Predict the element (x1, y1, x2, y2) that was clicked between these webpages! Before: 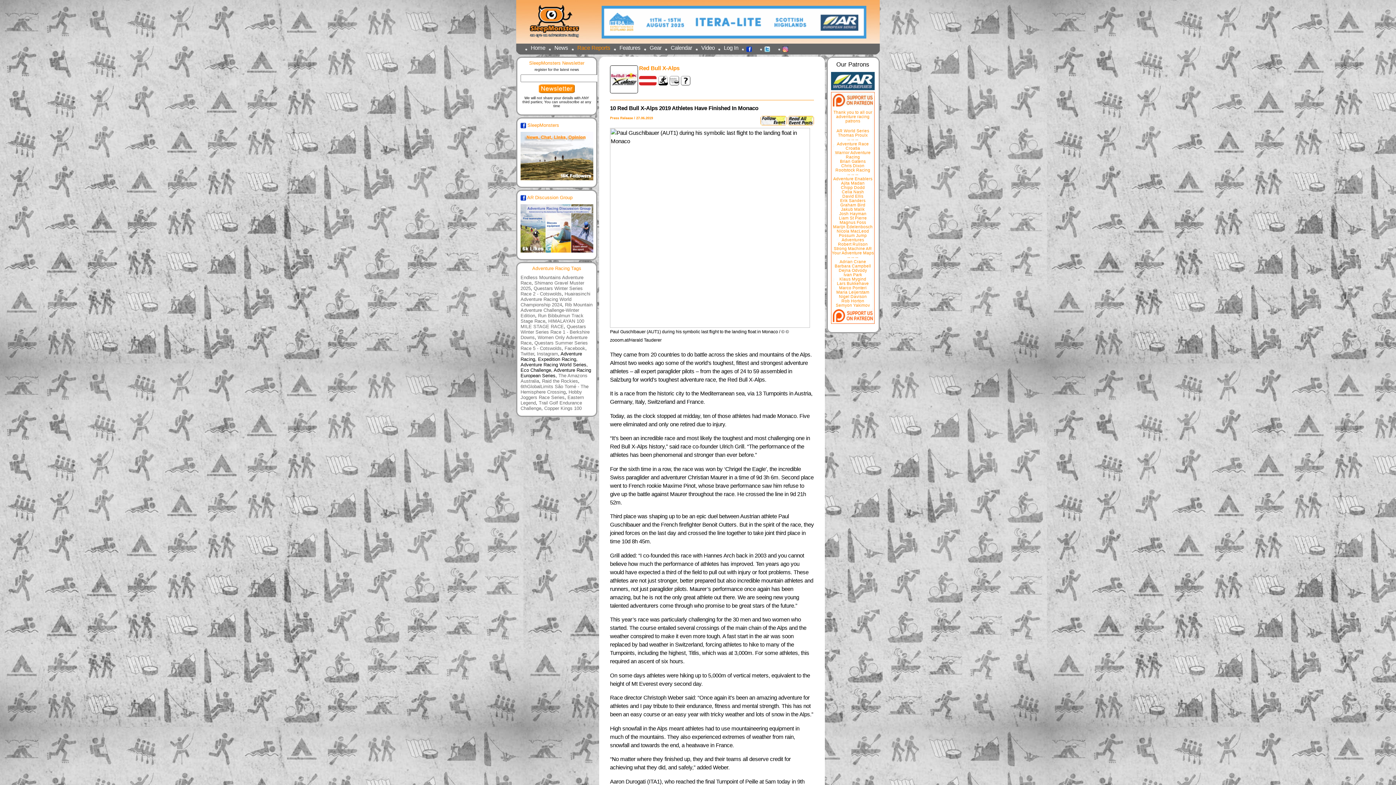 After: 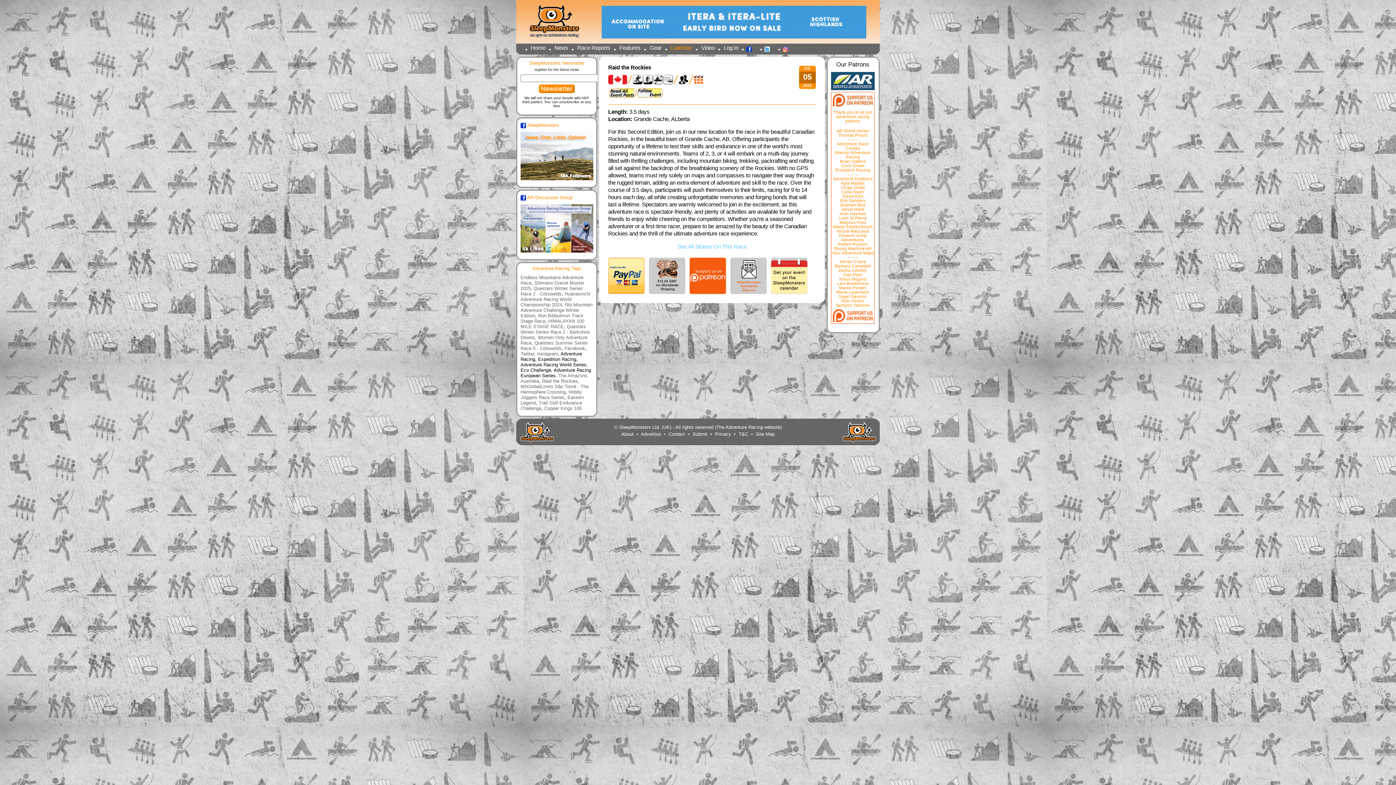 Action: bbox: (542, 378, 578, 384) label: Raid the Rockies